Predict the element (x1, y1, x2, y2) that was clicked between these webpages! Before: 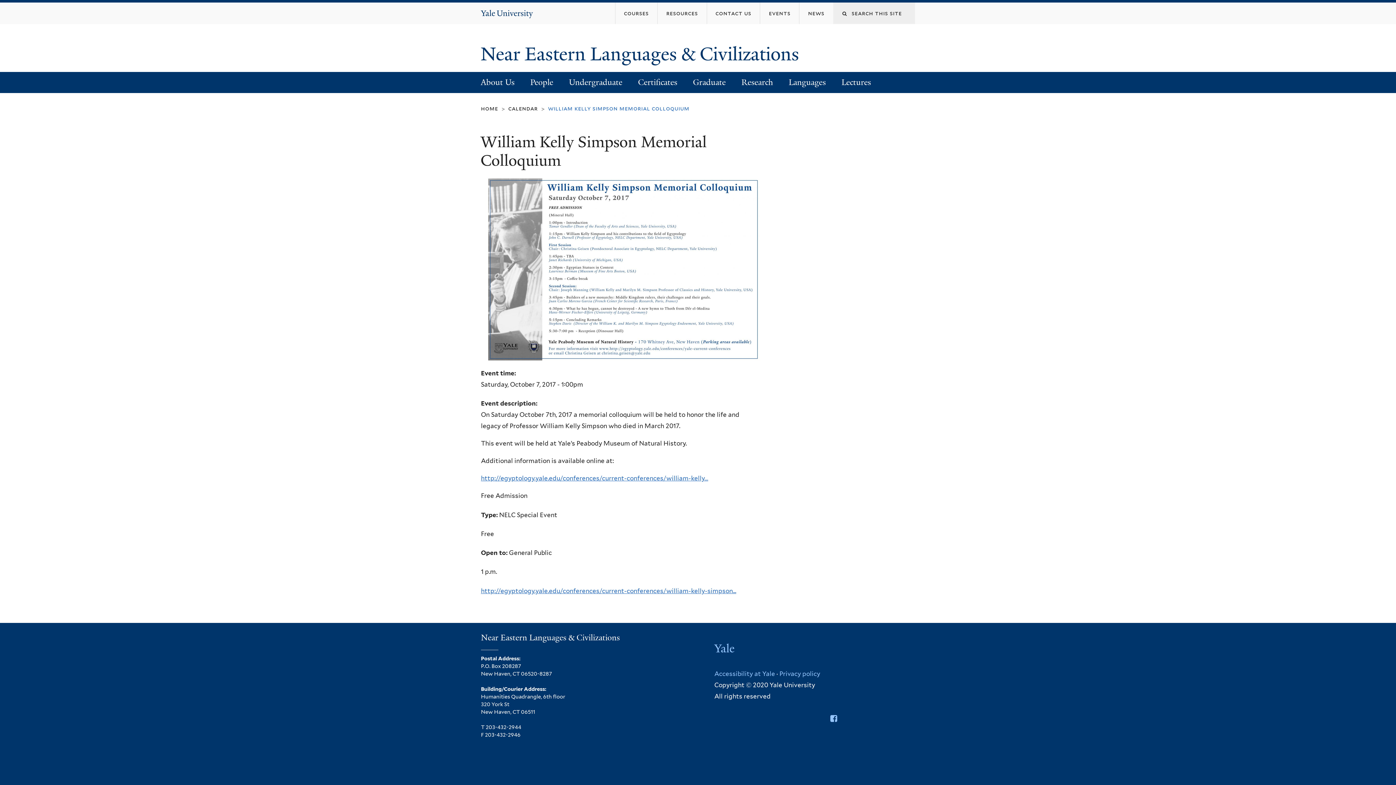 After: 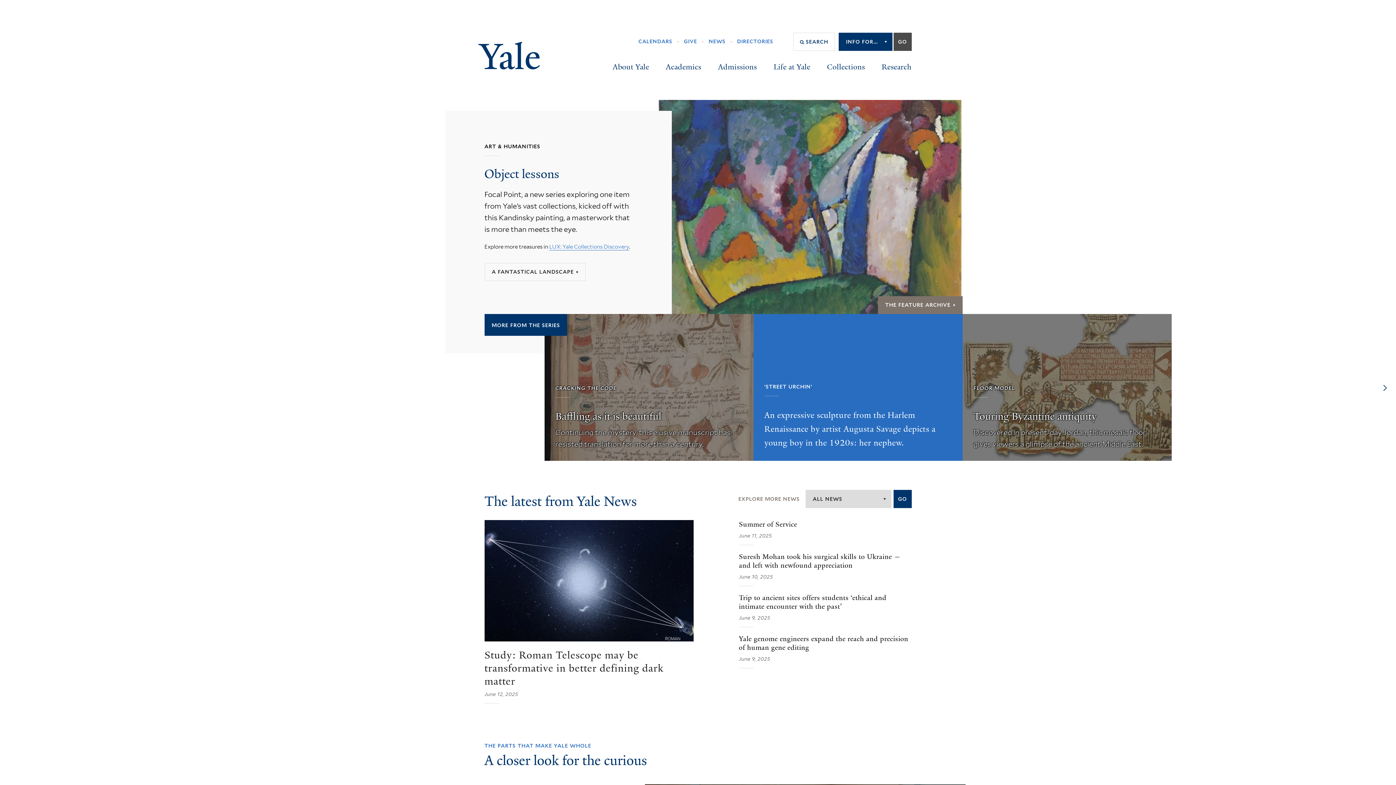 Action: label: Yale University bbox: (481, 9, 533, 18)